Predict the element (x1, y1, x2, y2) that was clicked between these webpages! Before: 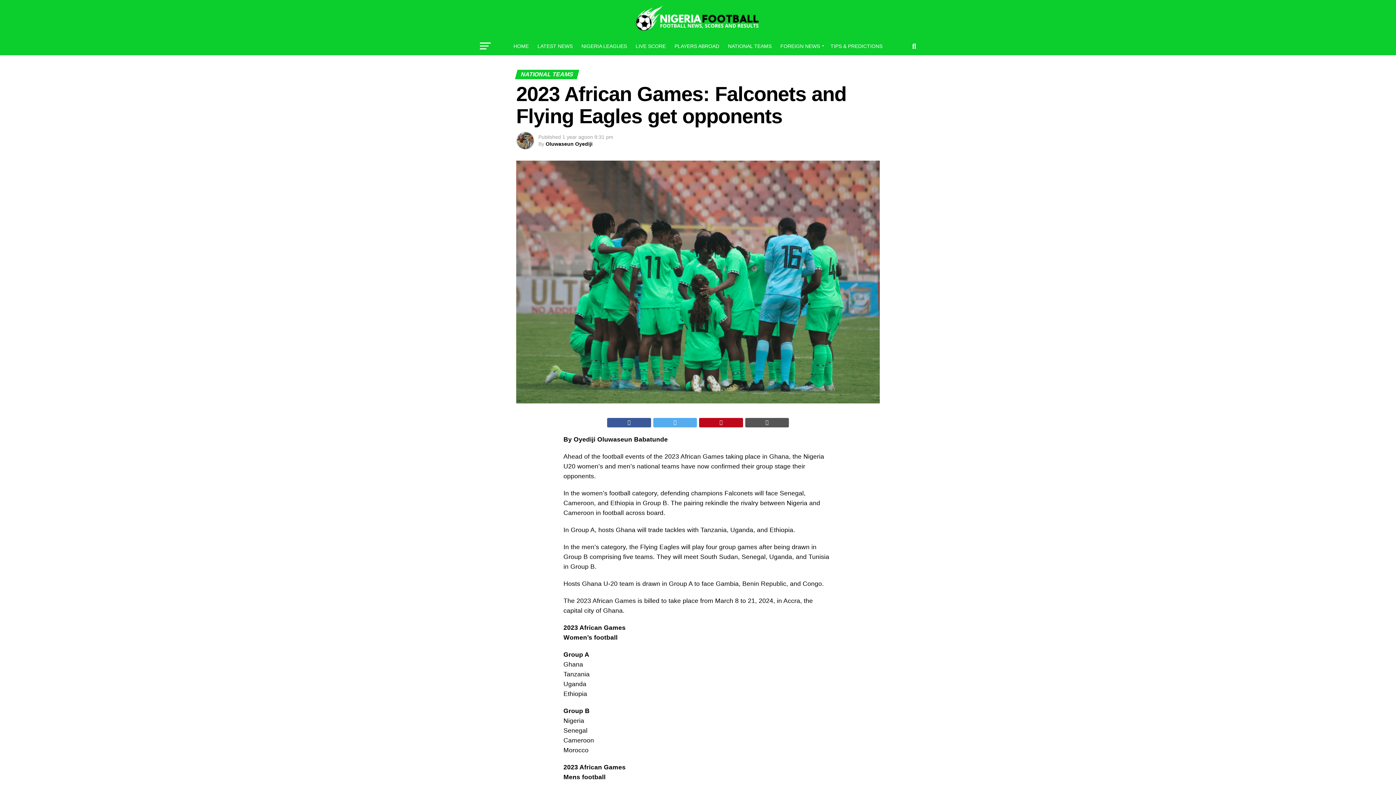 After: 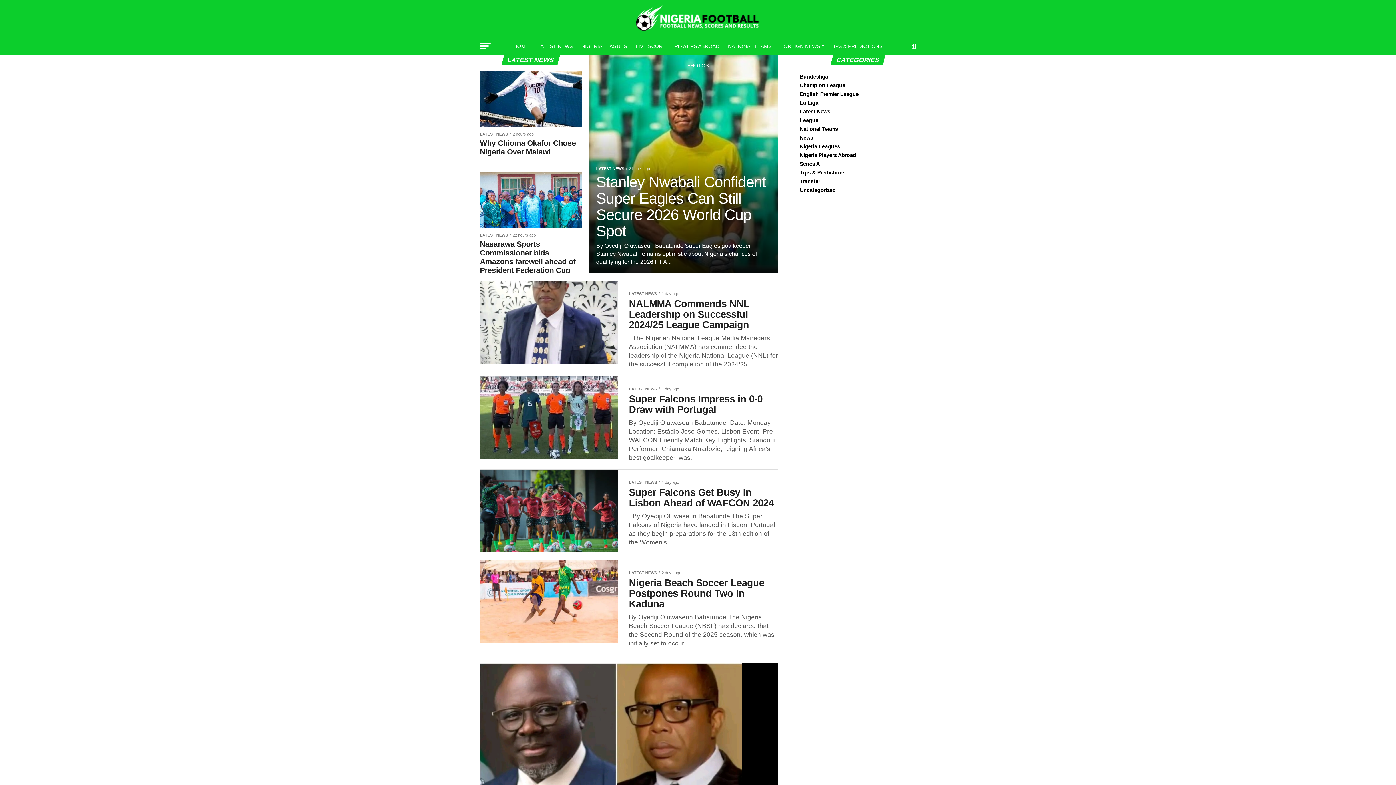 Action: label: LATEST NEWS bbox: (533, 37, 577, 55)